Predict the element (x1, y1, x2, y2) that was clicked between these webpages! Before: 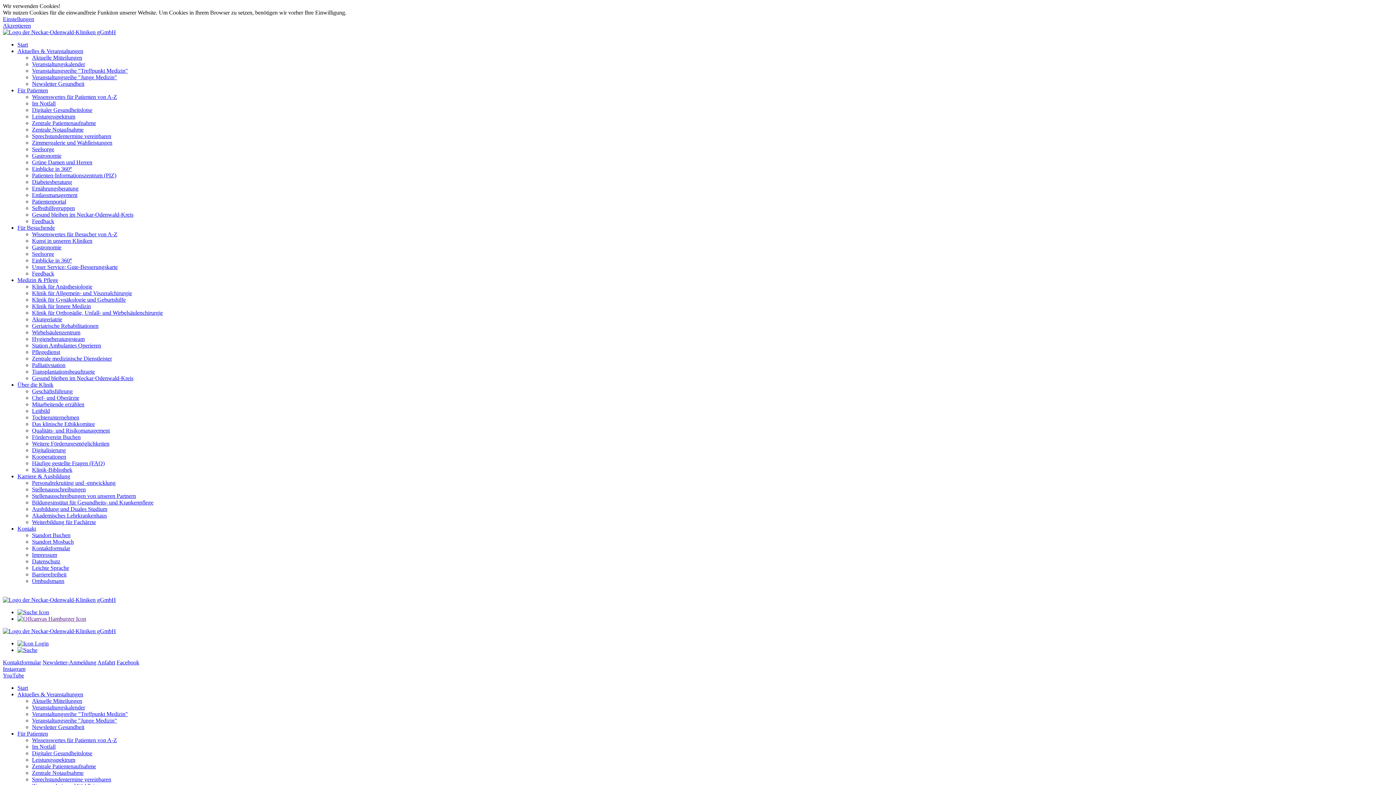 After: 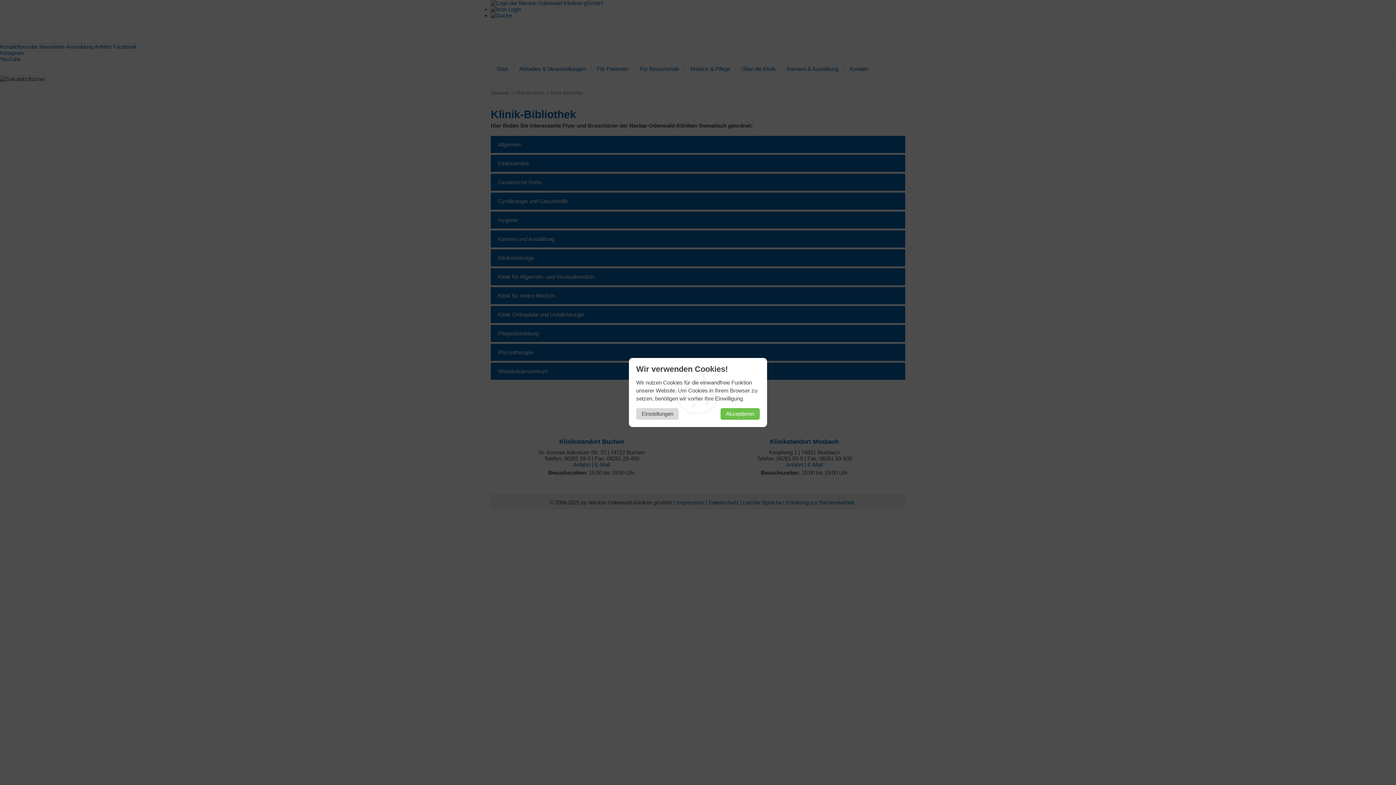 Action: bbox: (32, 466, 72, 473) label: Klinik-Bibliothek